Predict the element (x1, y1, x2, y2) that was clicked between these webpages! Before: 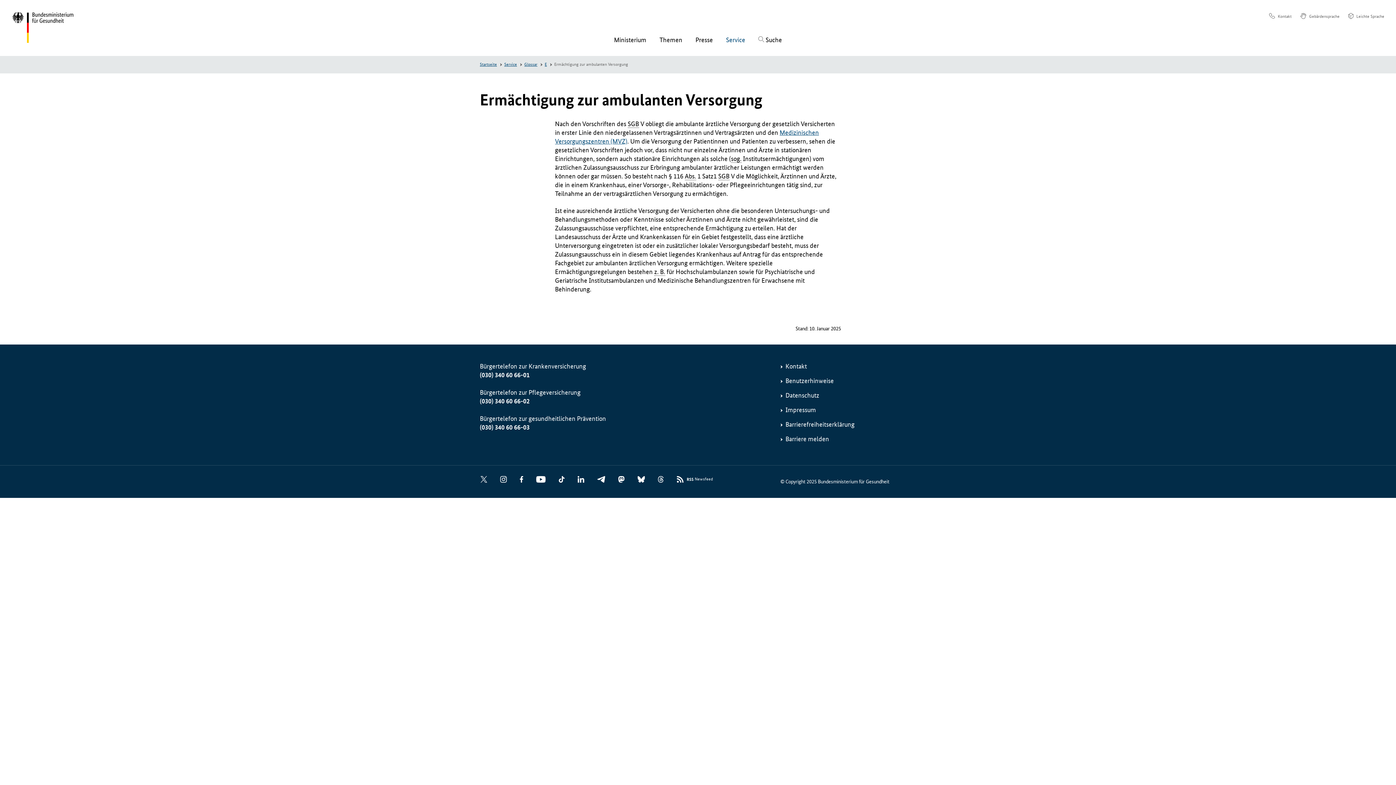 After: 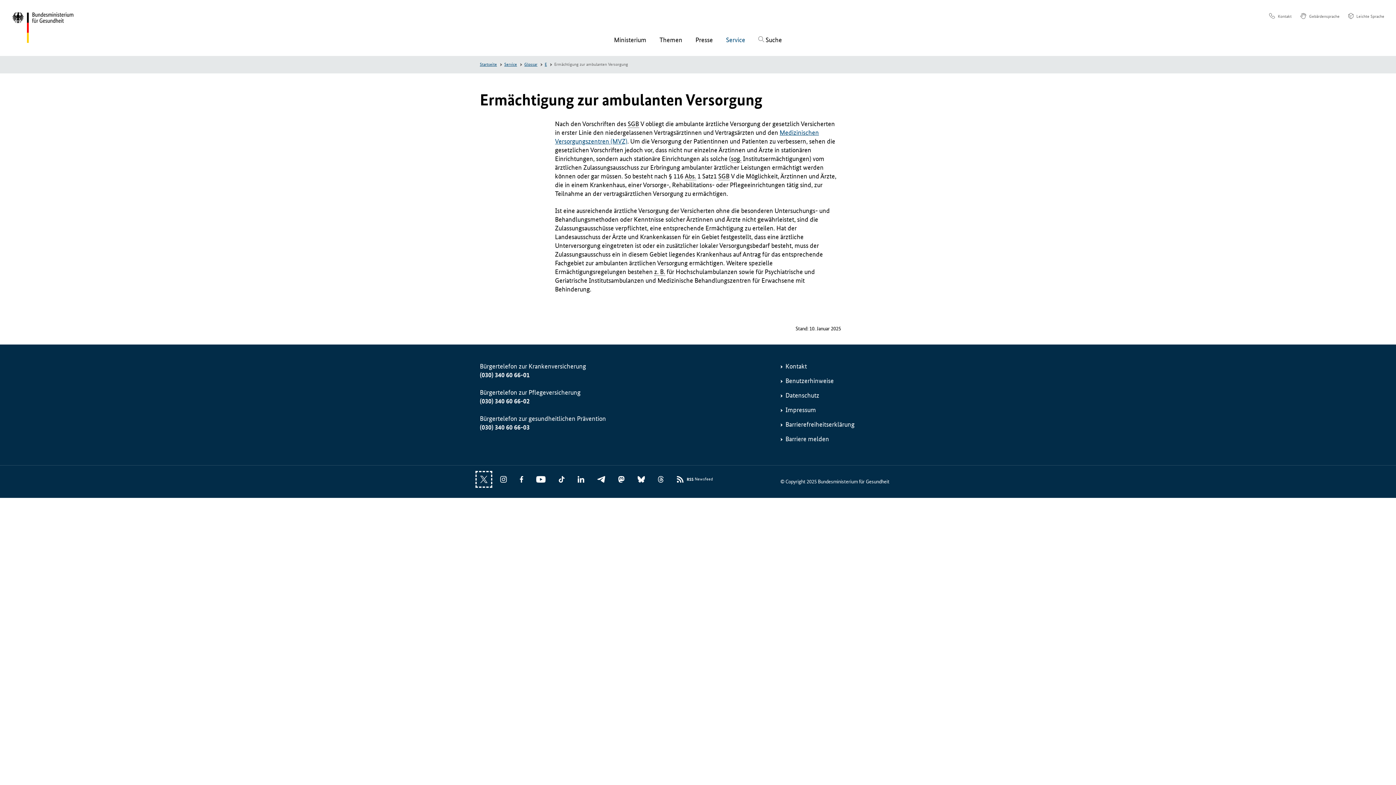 Action: bbox: (477, 473, 490, 486) label: X